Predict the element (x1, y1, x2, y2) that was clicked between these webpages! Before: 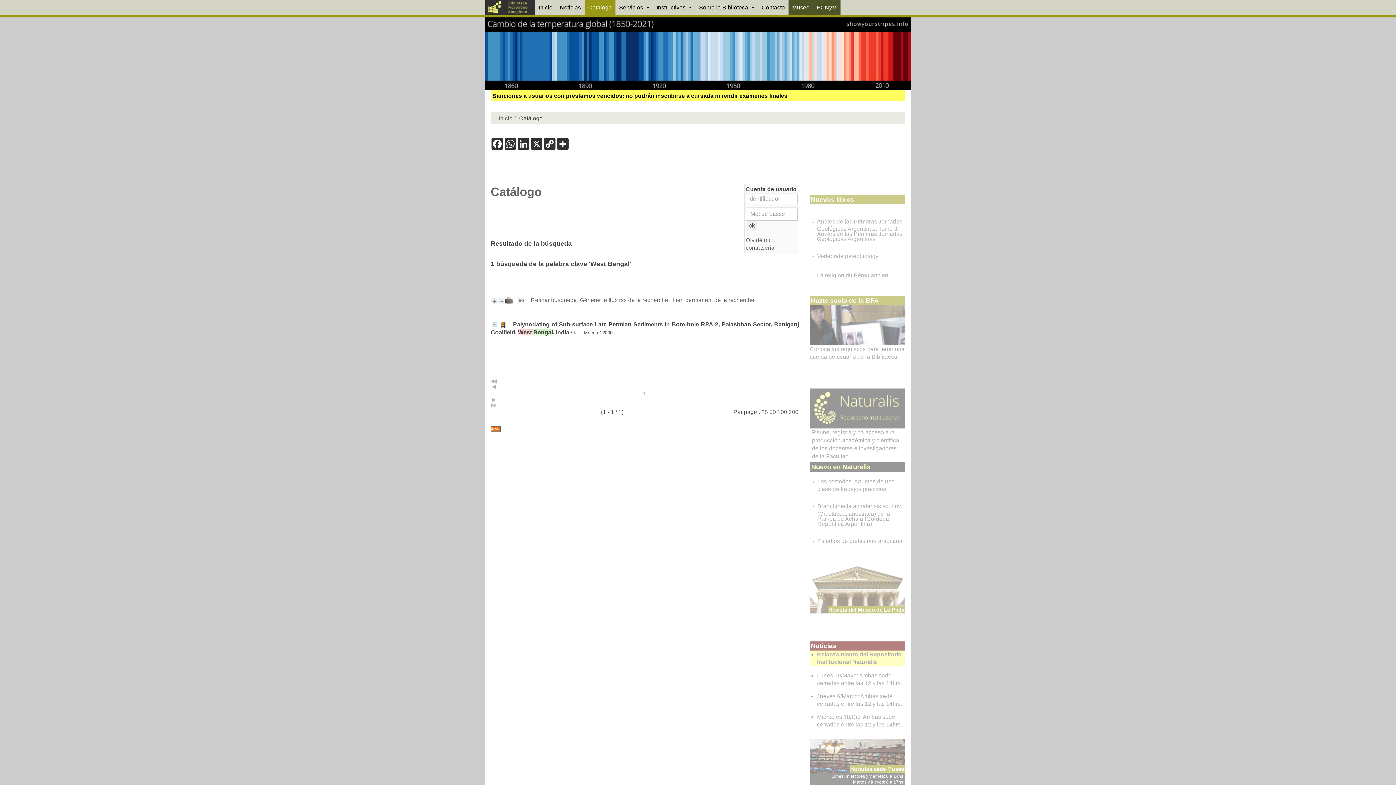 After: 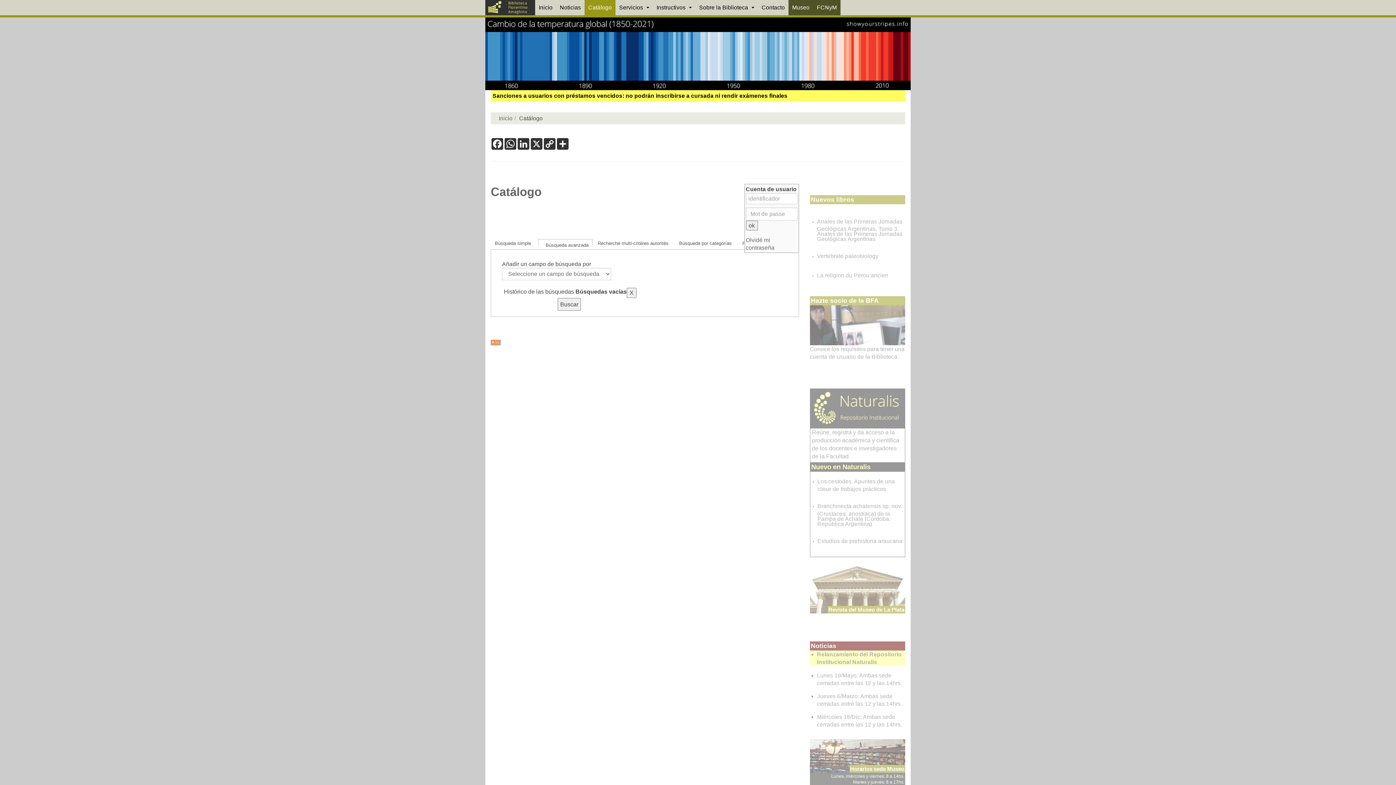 Action: label: Refinar búsqueda bbox: (530, 297, 577, 303)